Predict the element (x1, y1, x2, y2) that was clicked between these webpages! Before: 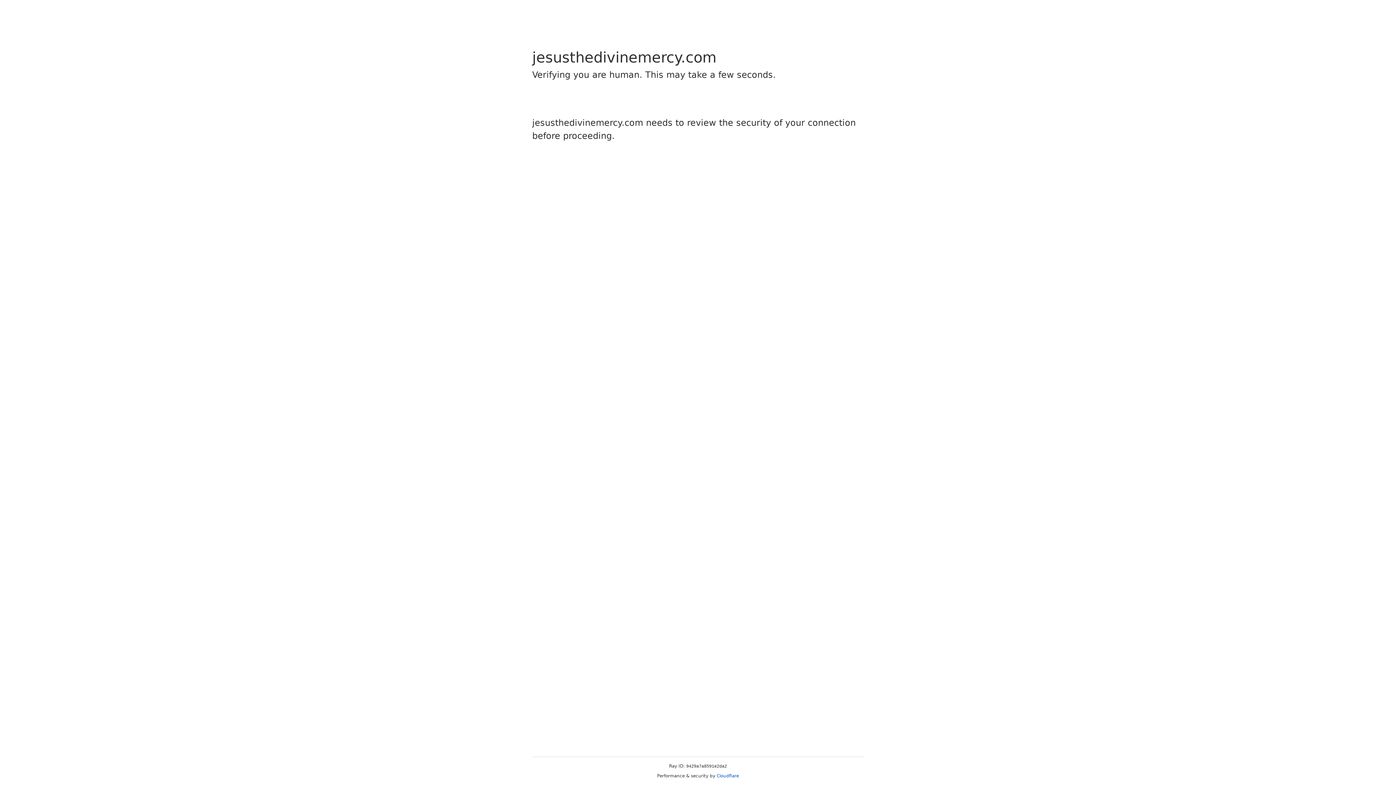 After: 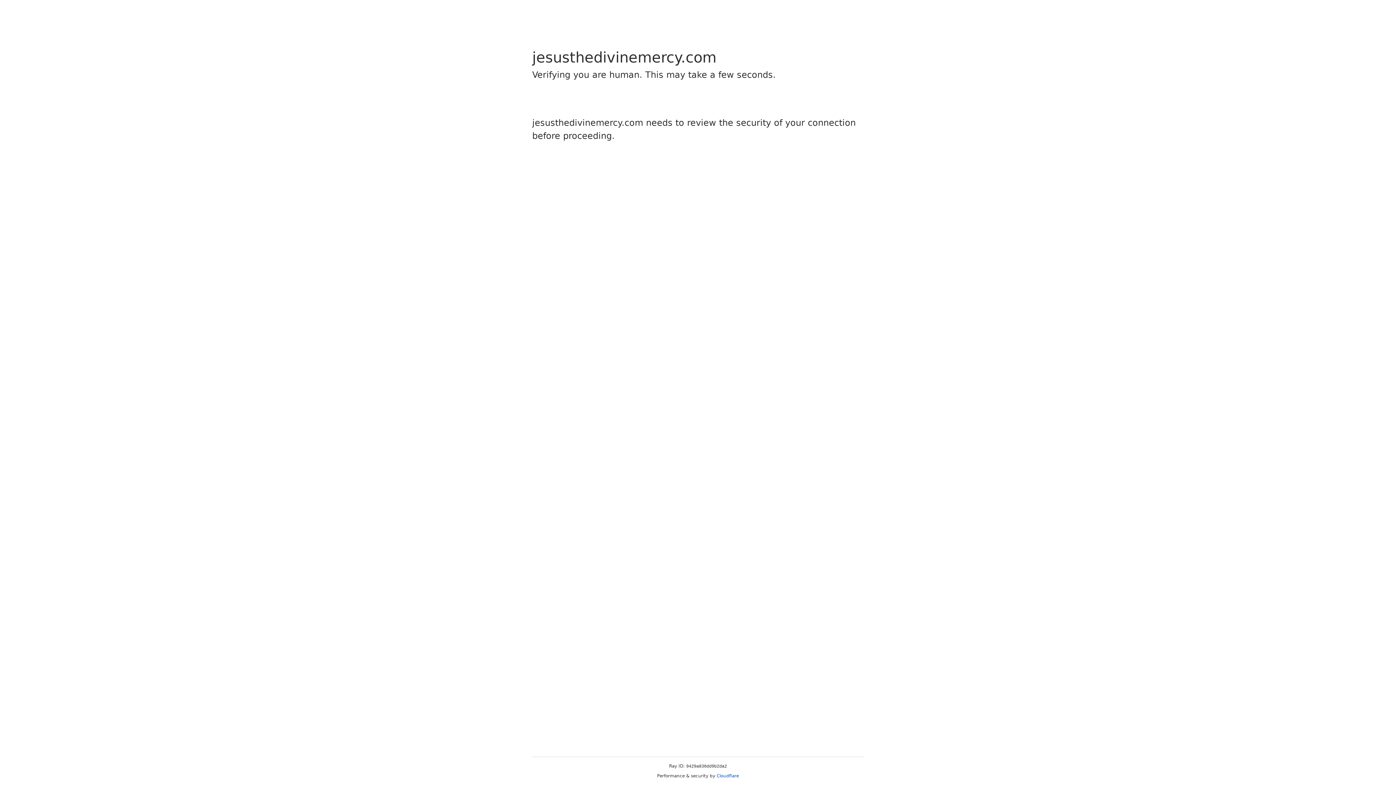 Action: bbox: (716, 773, 739, 778) label: Cloudflare